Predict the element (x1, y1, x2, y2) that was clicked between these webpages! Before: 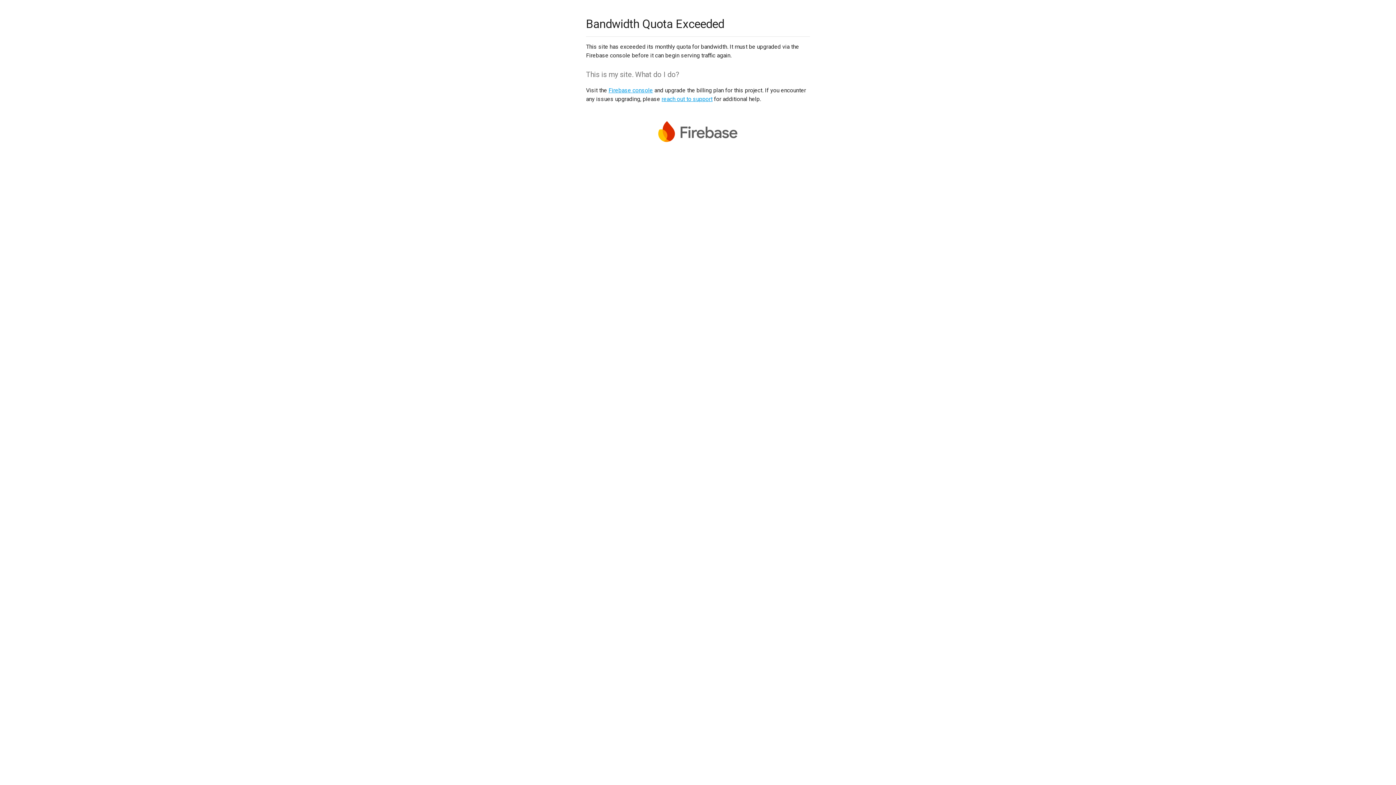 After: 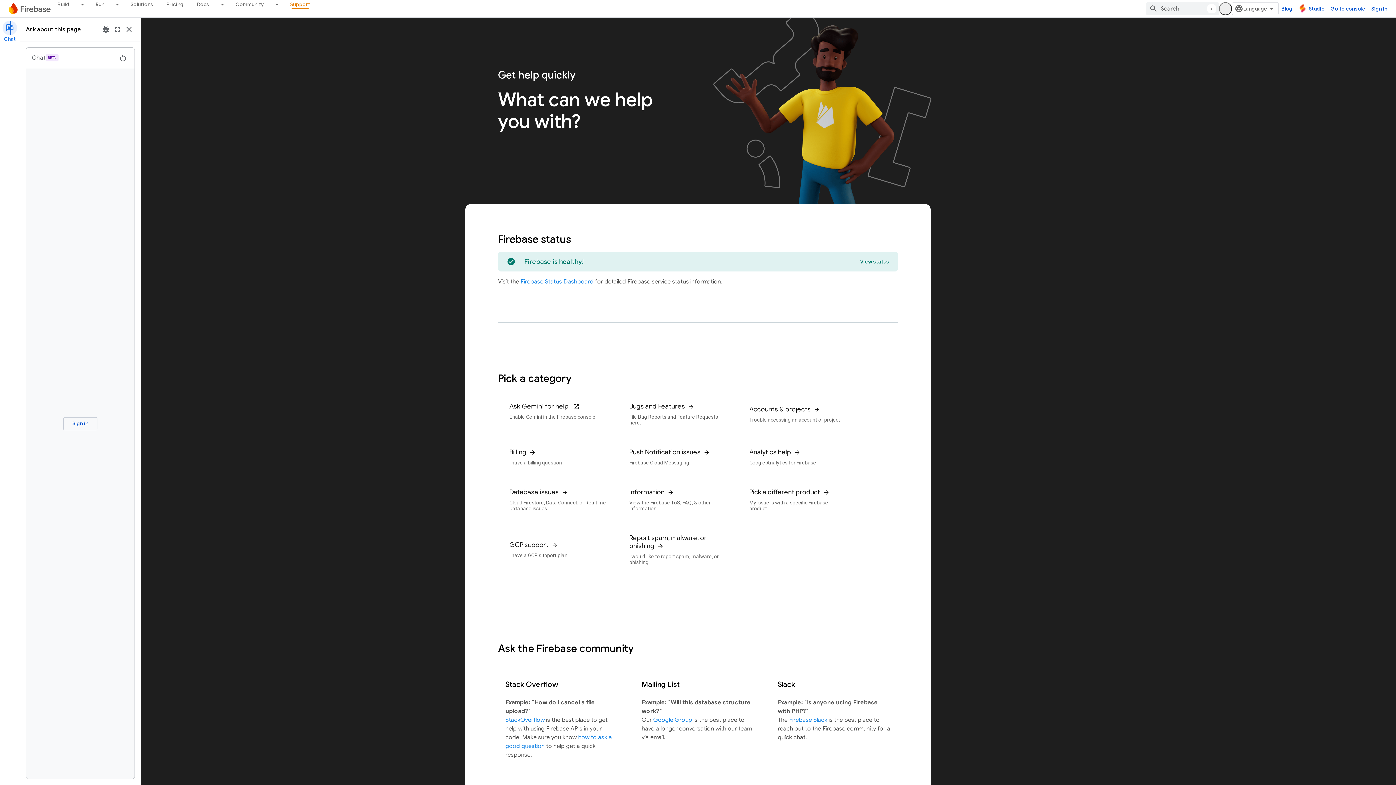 Action: label: reach out to support bbox: (661, 95, 712, 102)